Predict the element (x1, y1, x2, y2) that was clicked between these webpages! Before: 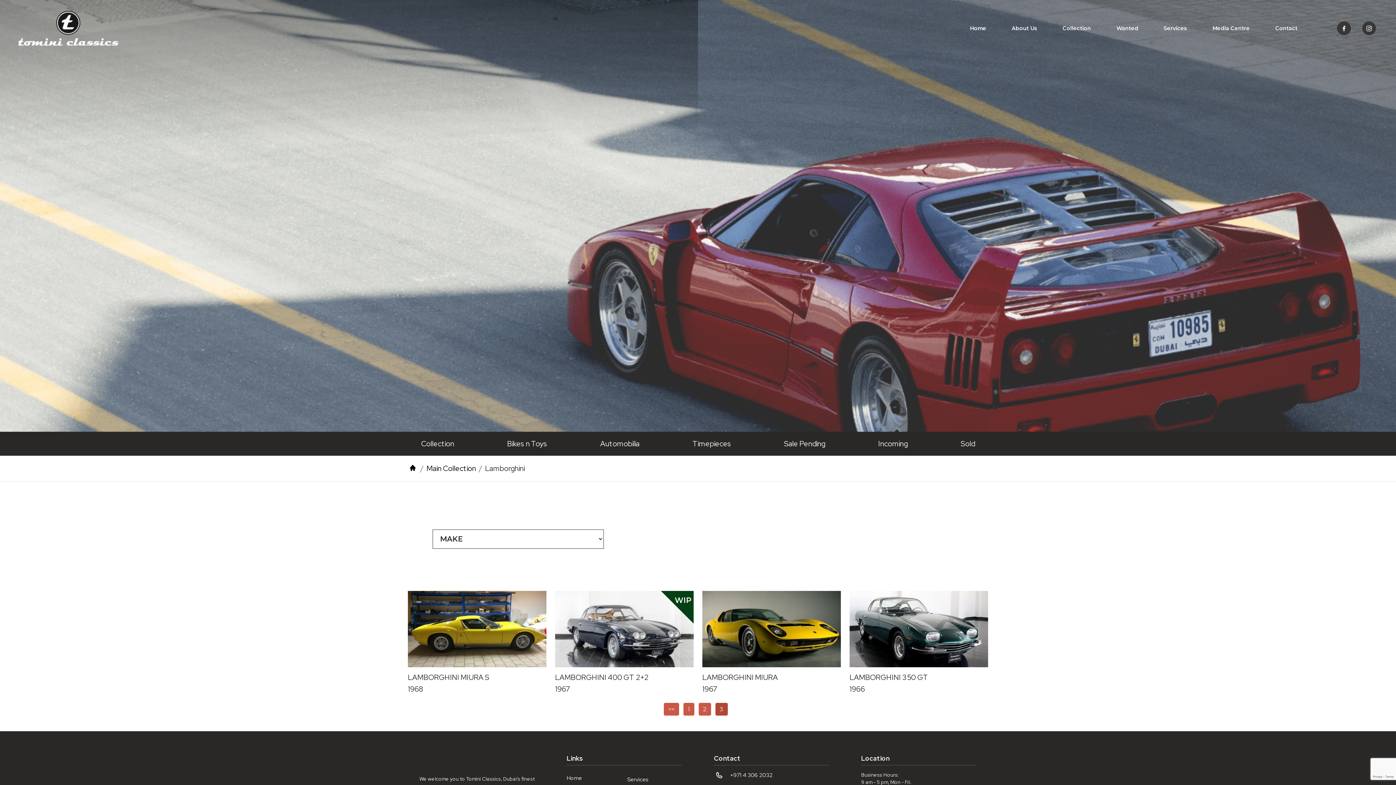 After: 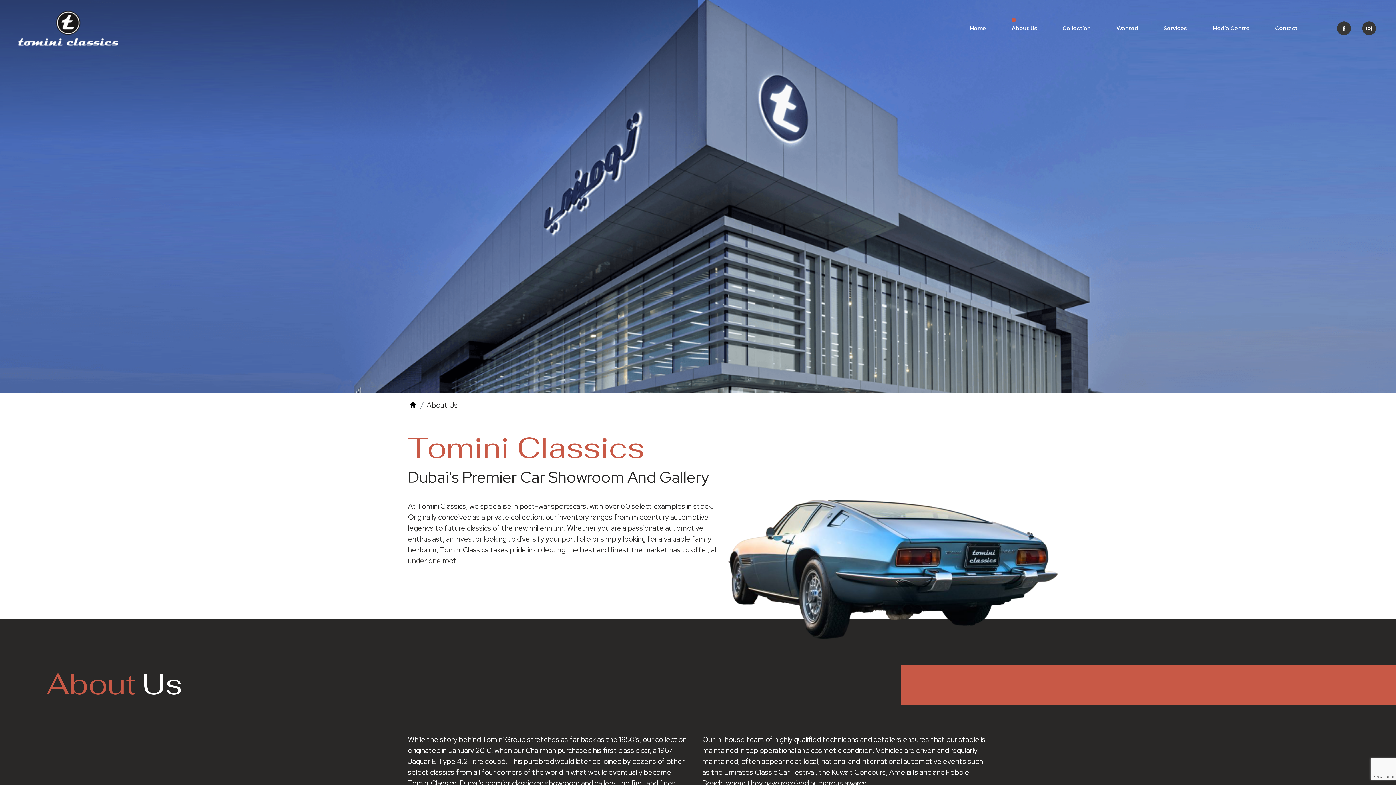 Action: bbox: (1012, 25, 1037, 31) label: About Us